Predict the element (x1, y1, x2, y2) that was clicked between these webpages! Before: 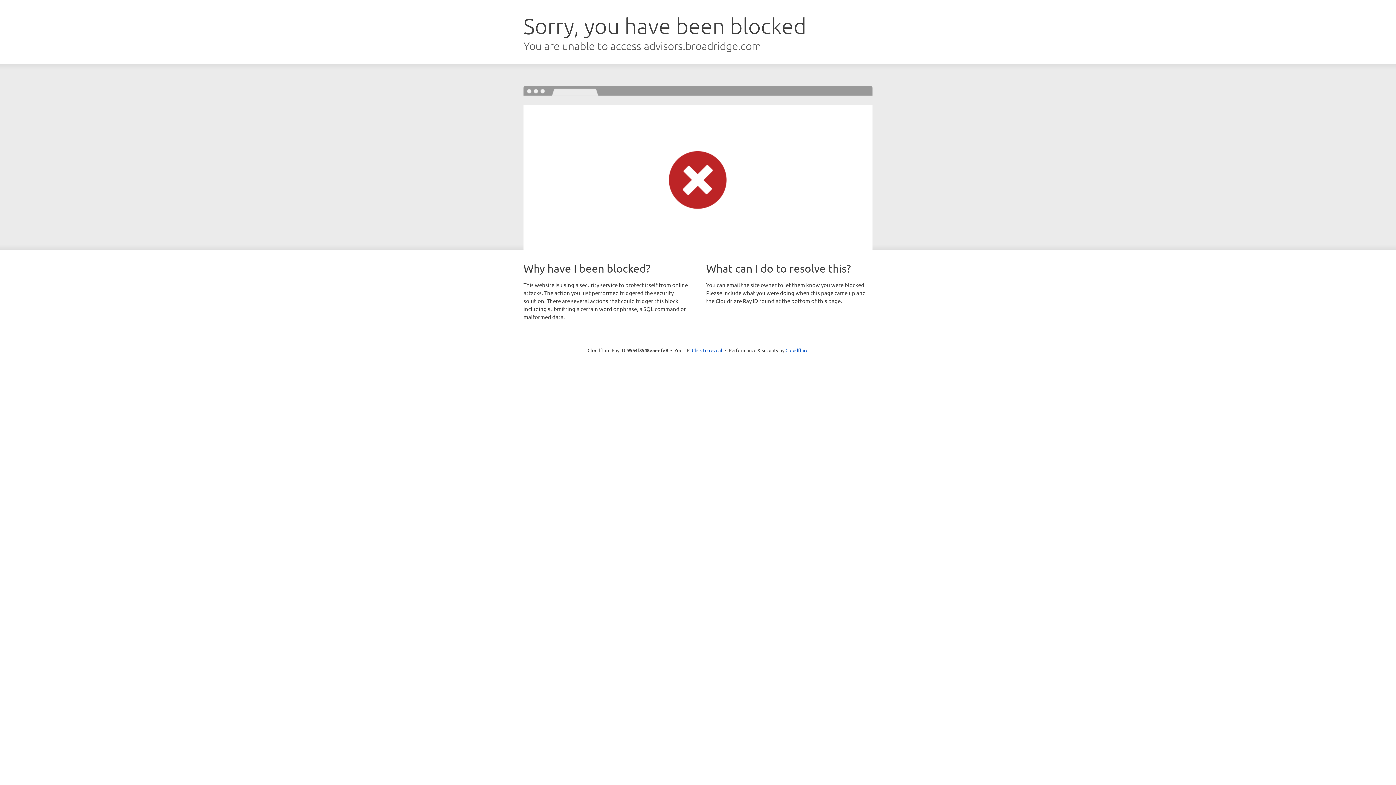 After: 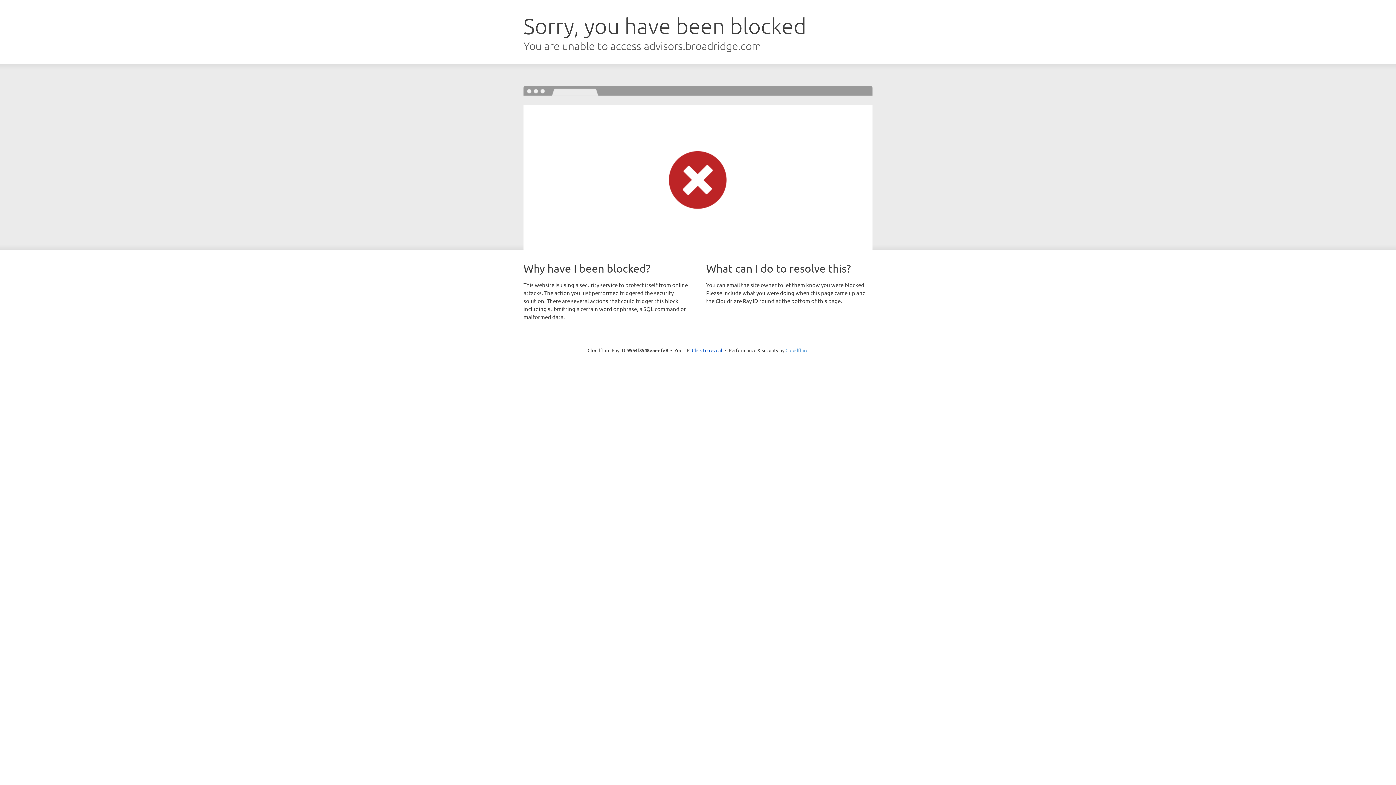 Action: label: Cloudflare bbox: (785, 347, 808, 353)